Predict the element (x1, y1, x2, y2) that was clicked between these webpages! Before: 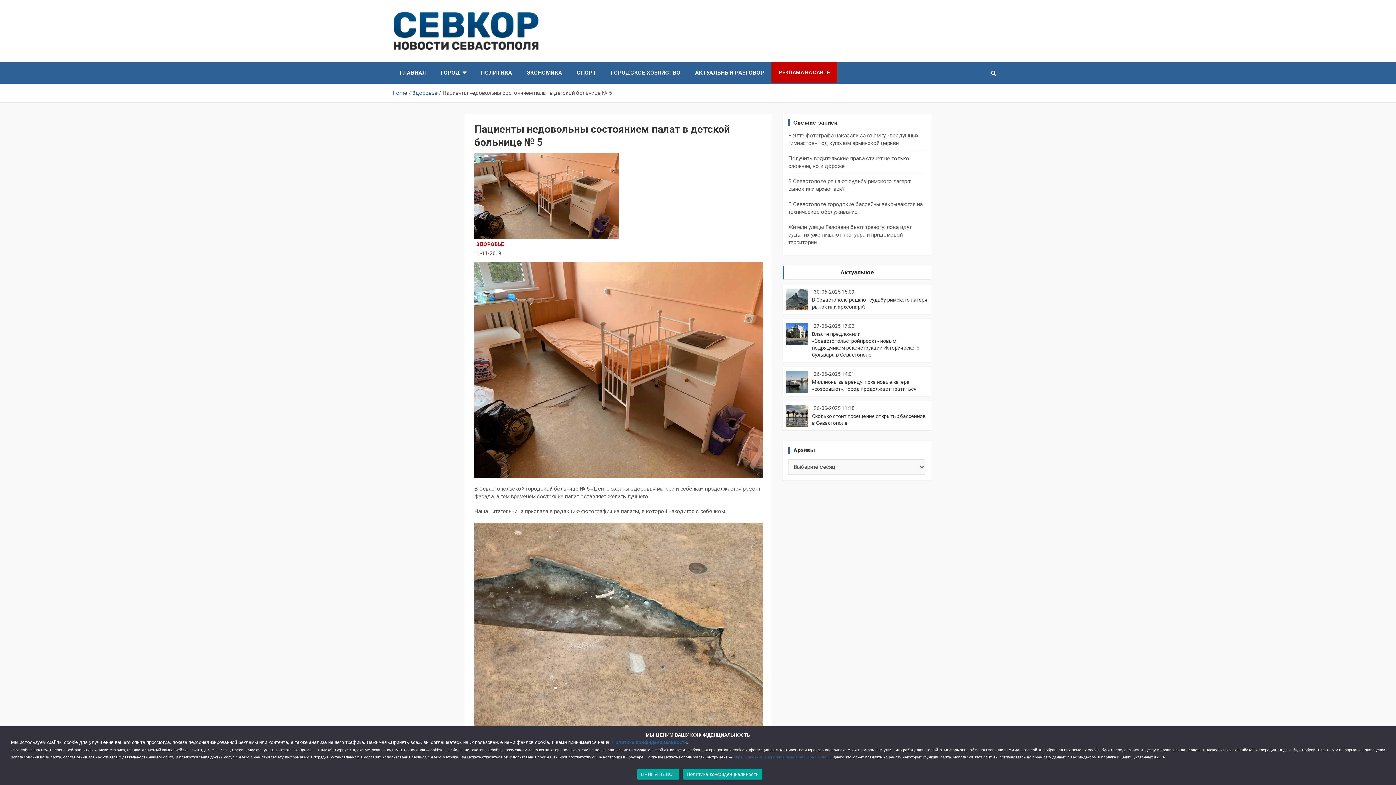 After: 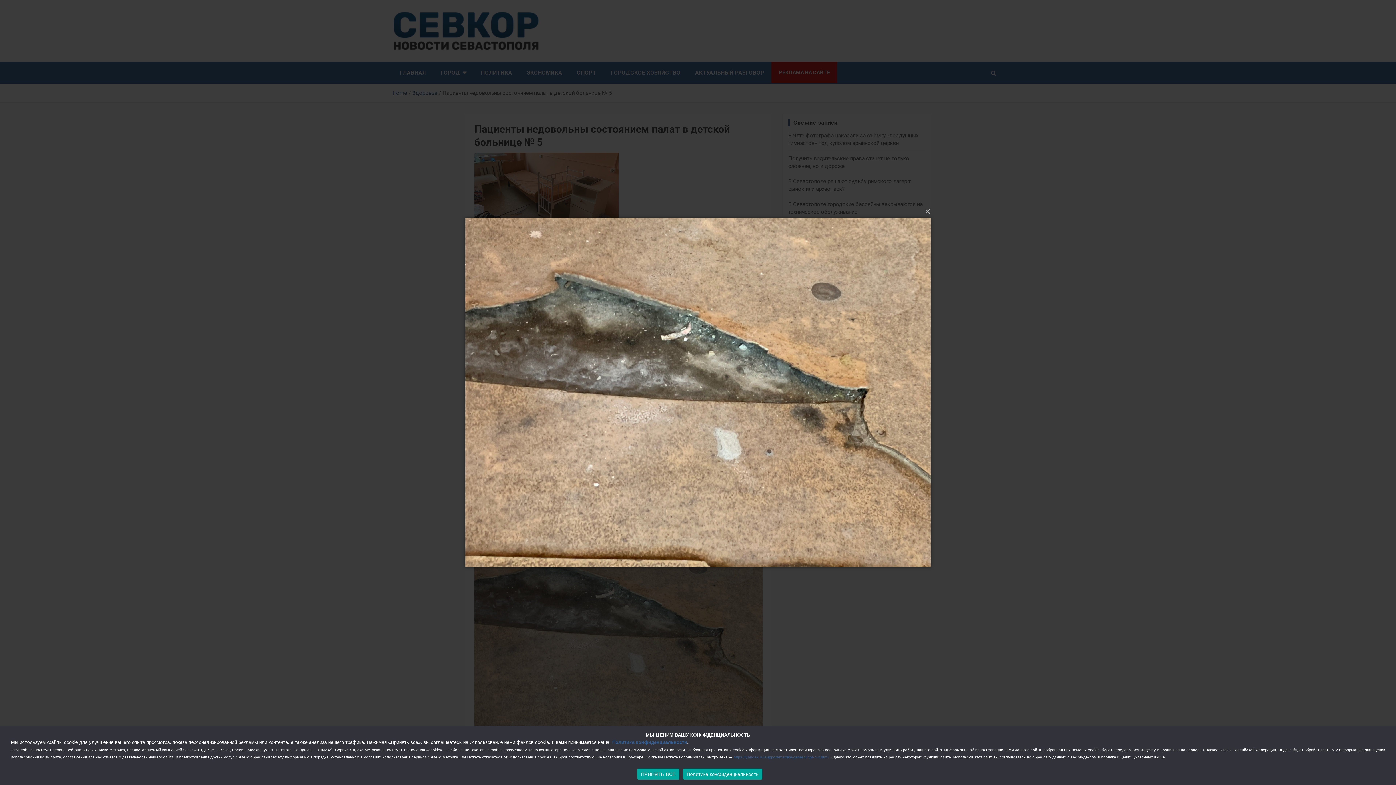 Action: bbox: (474, 523, 763, 529)